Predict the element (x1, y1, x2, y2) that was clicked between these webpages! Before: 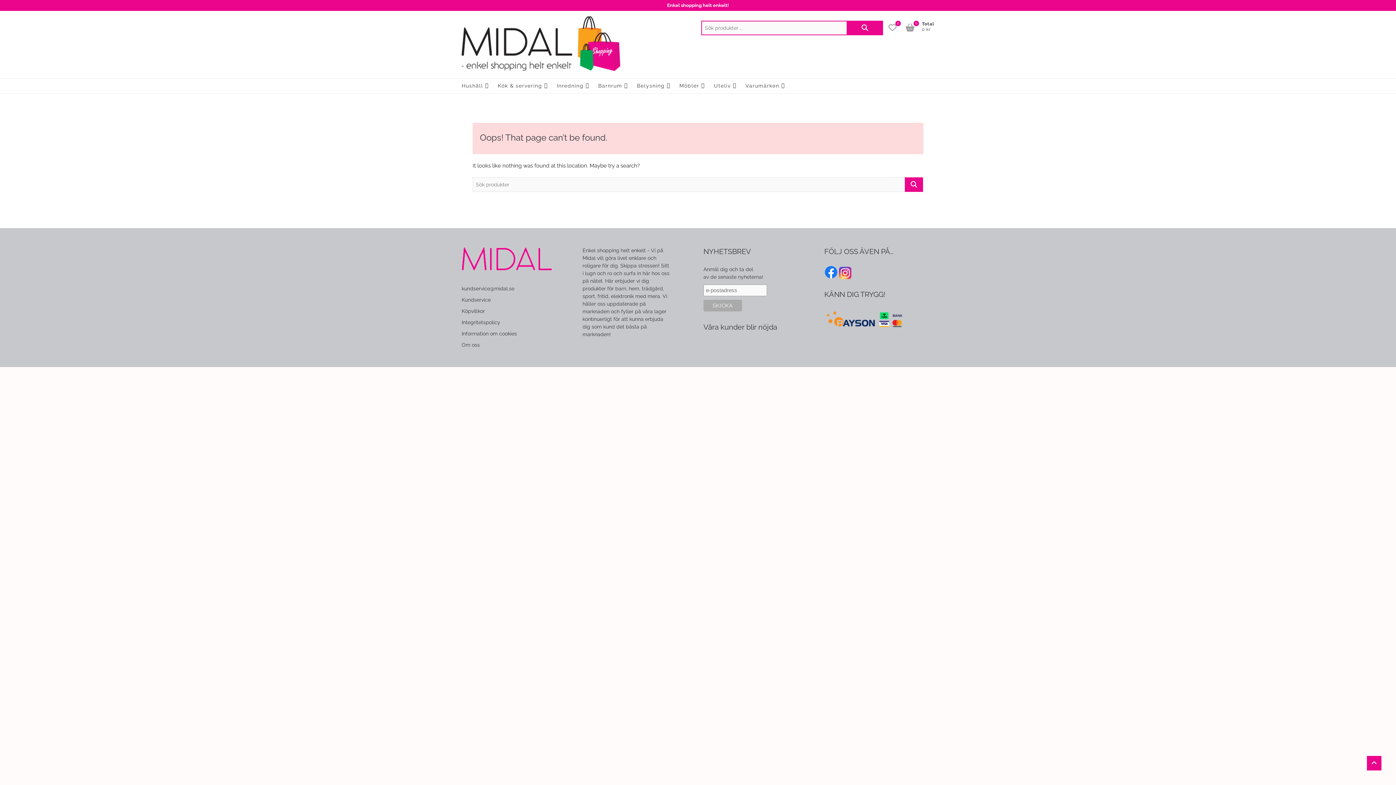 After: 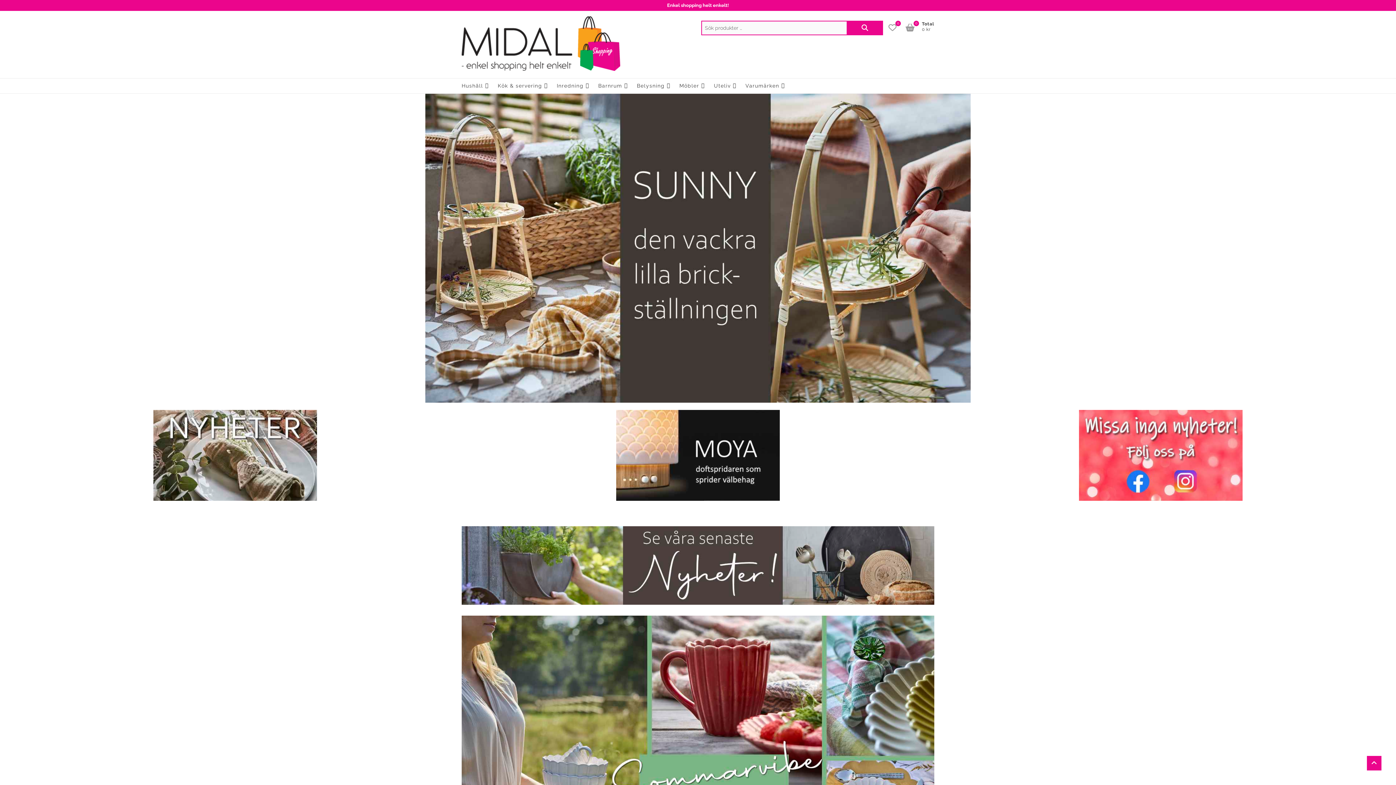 Action: bbox: (461, 16, 620, 70)